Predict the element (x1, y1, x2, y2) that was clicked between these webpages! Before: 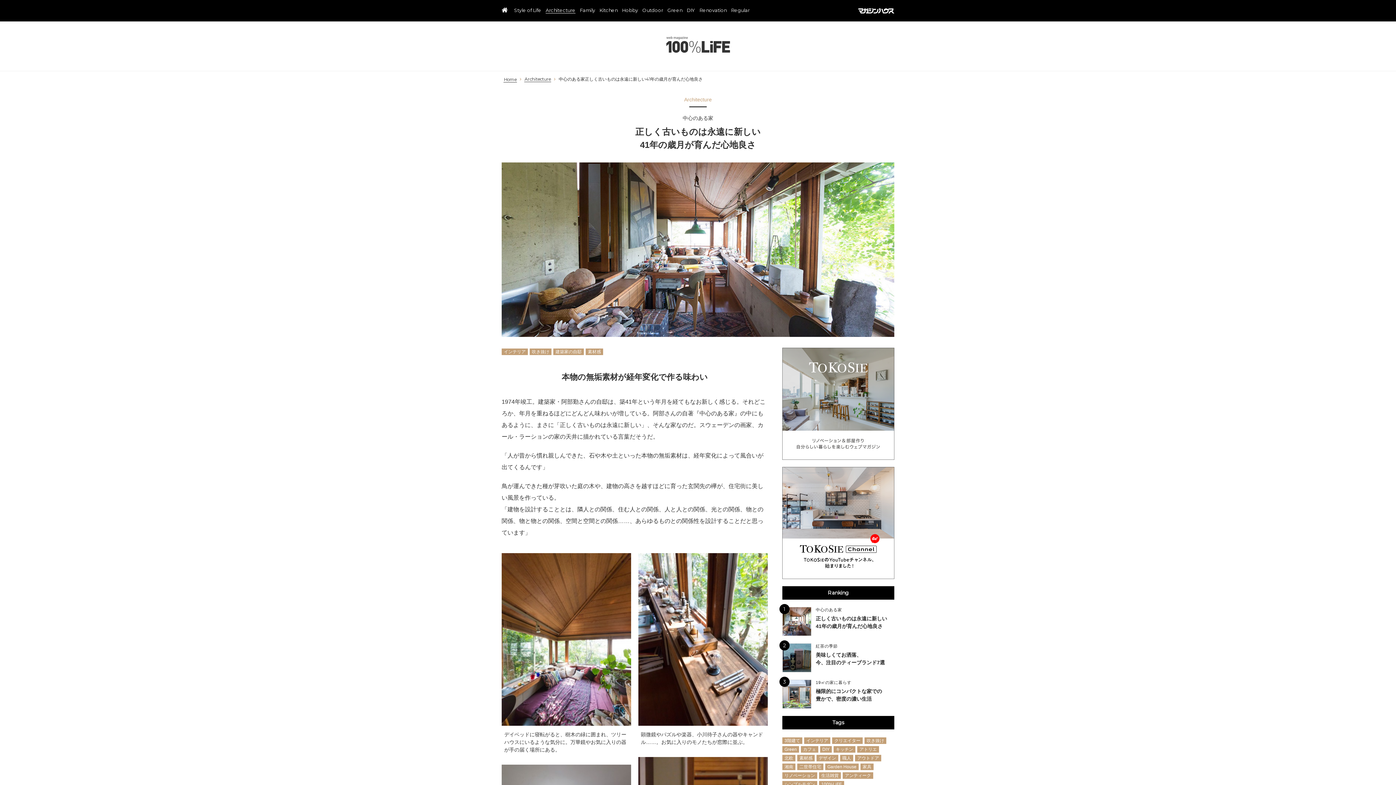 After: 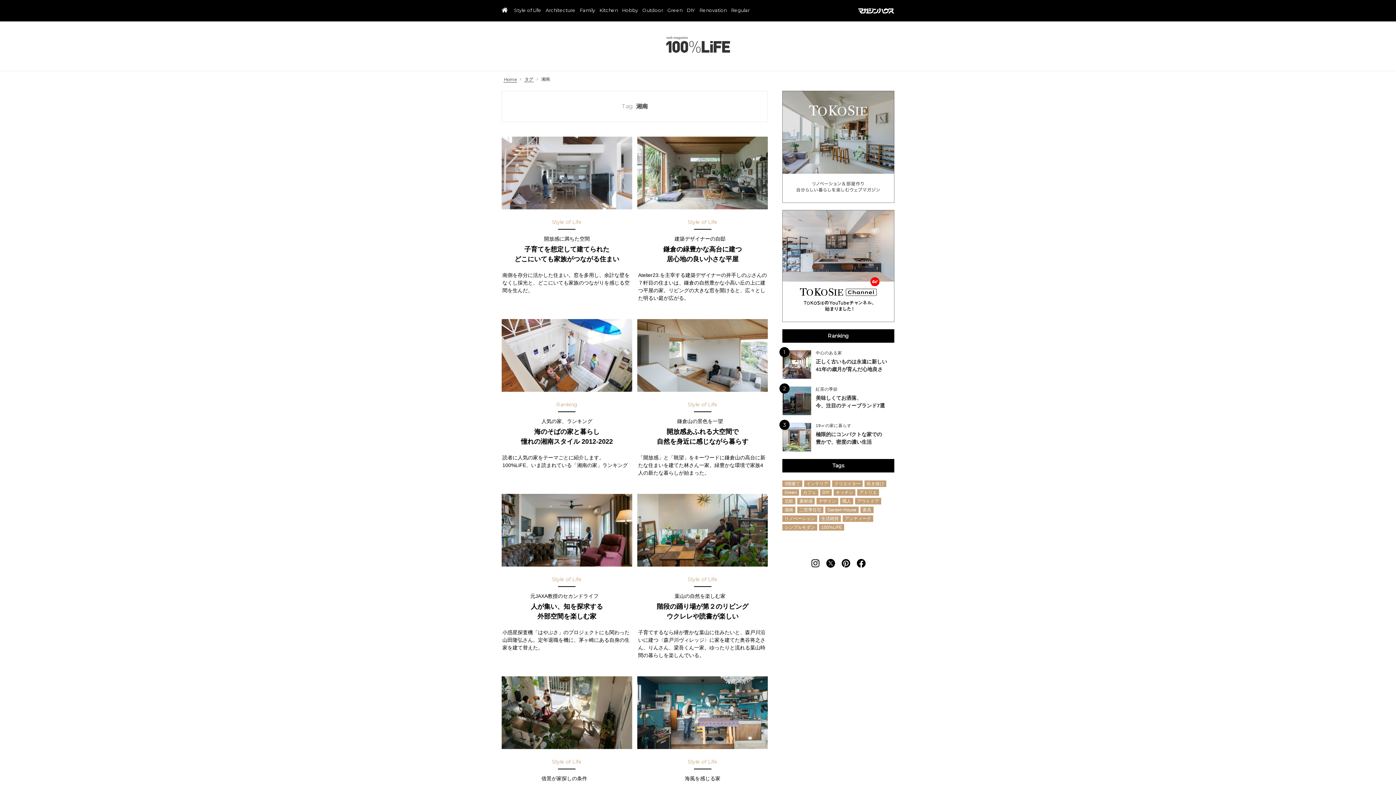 Action: label: 湘南 bbox: (782, 764, 795, 770)